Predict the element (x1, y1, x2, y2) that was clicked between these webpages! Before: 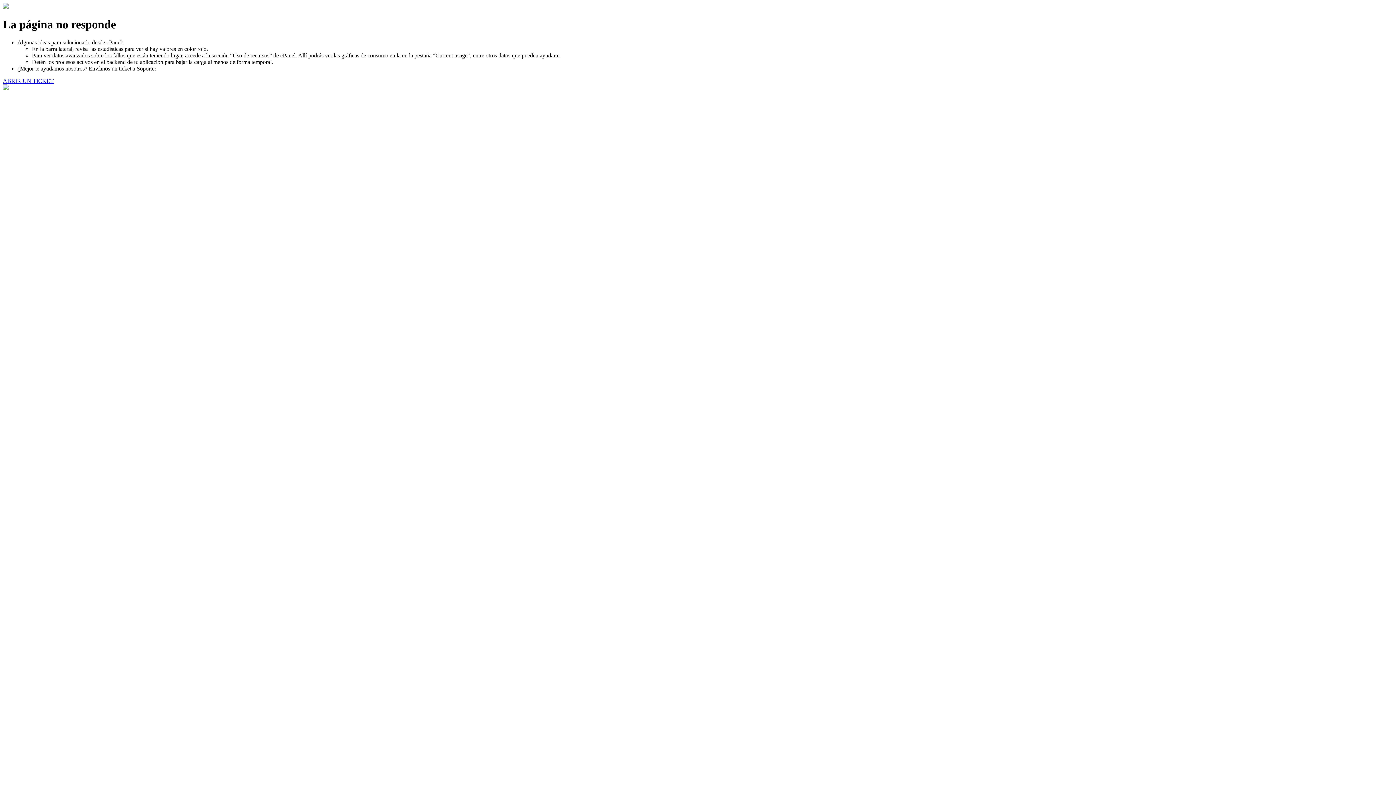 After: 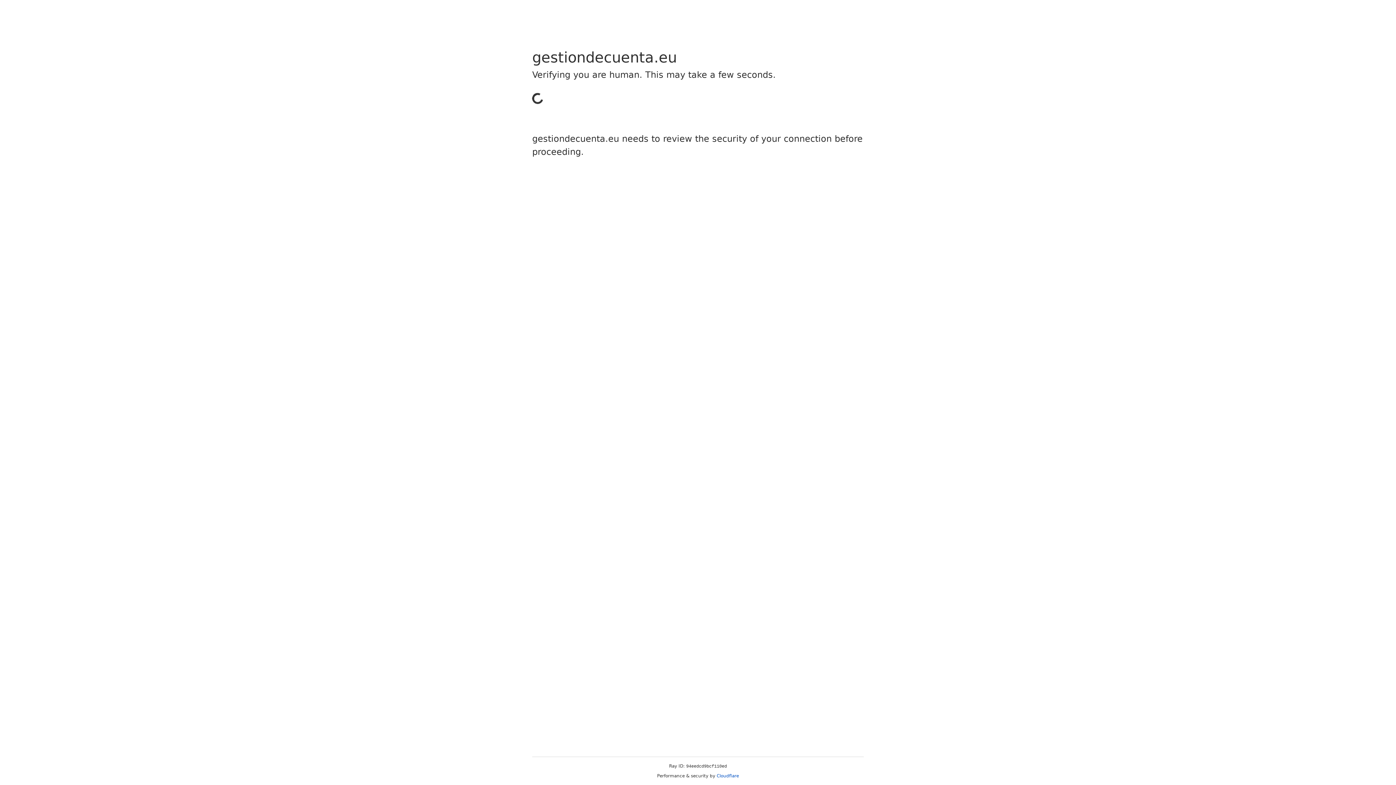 Action: bbox: (2, 77, 53, 83) label: ABRIR UN TICKET